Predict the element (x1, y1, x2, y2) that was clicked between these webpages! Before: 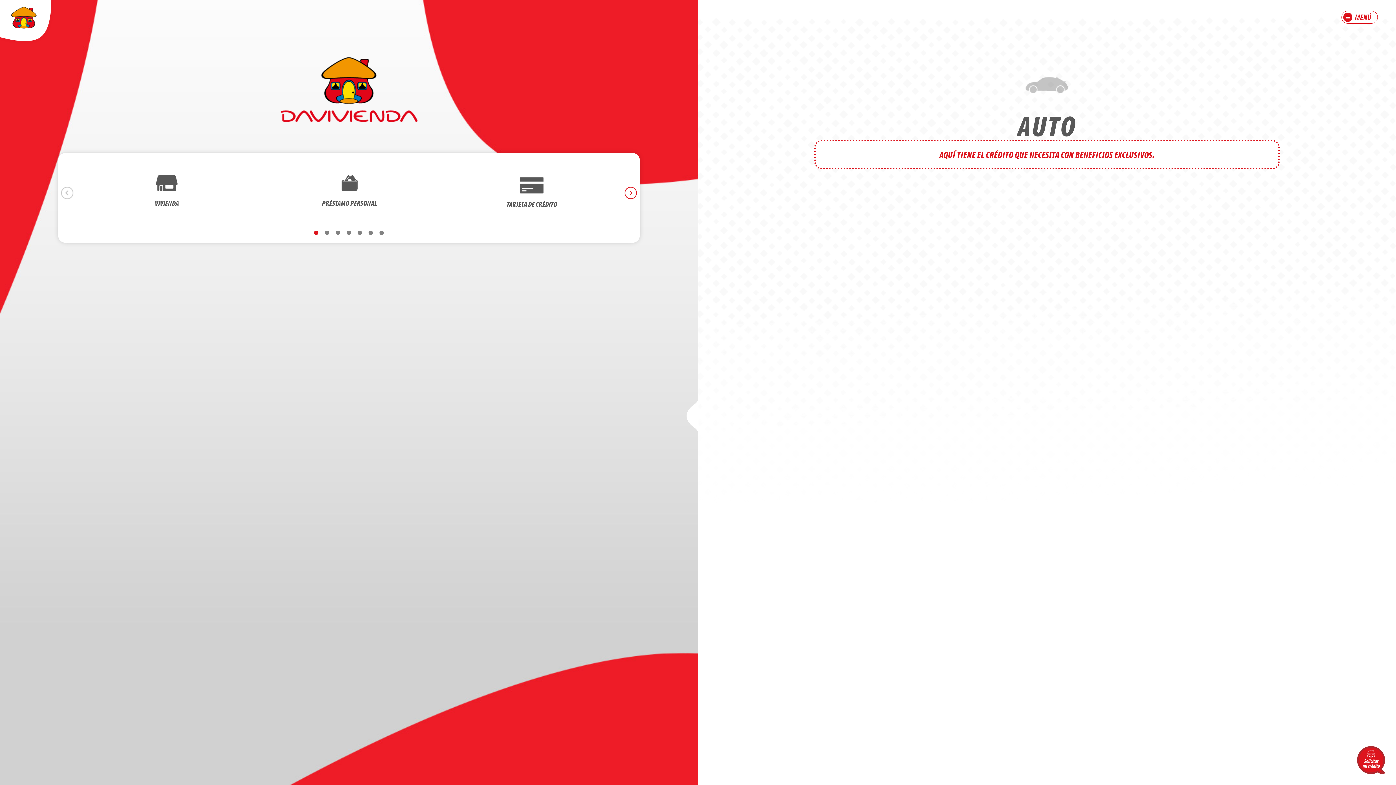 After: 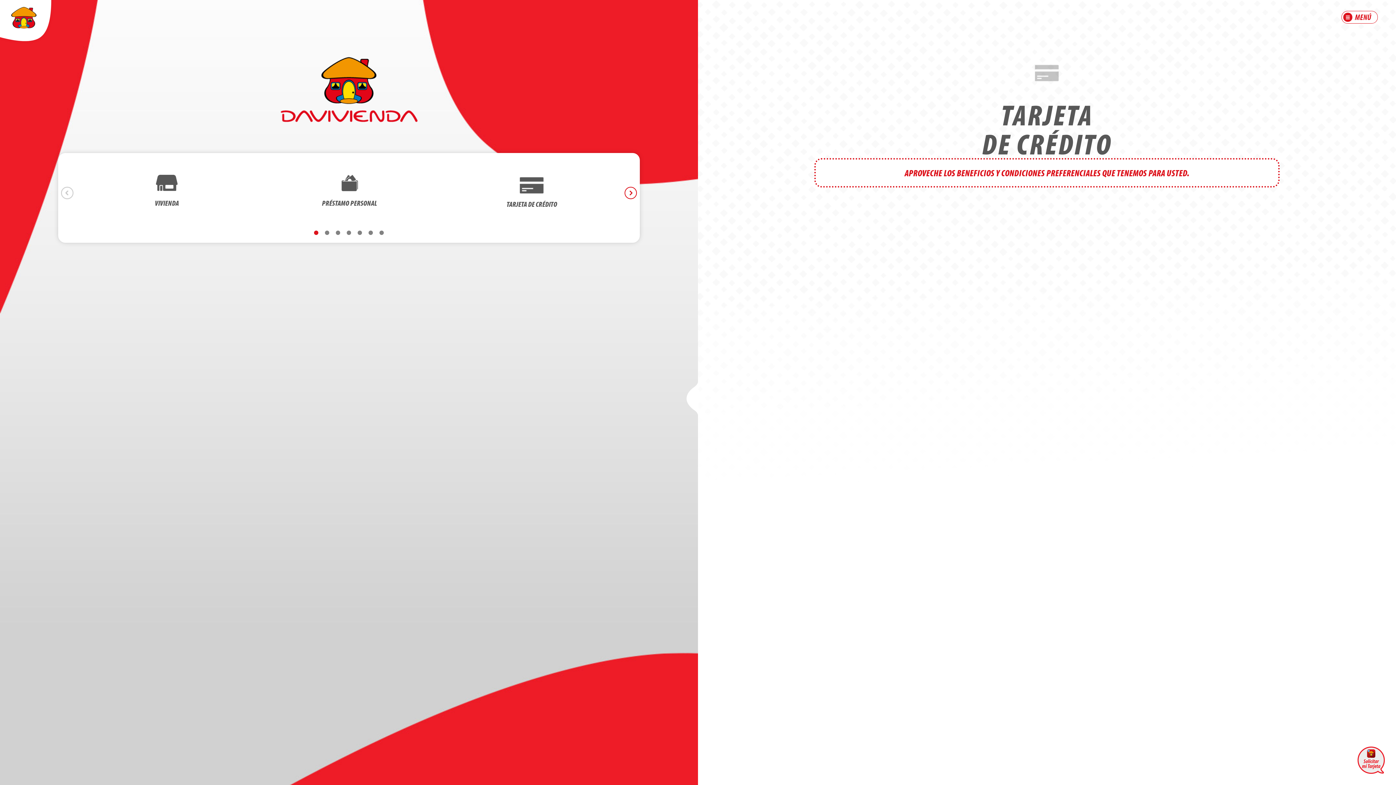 Action: bbox: (446, 172, 617, 213) label: TARJETA DE CRÉDITO